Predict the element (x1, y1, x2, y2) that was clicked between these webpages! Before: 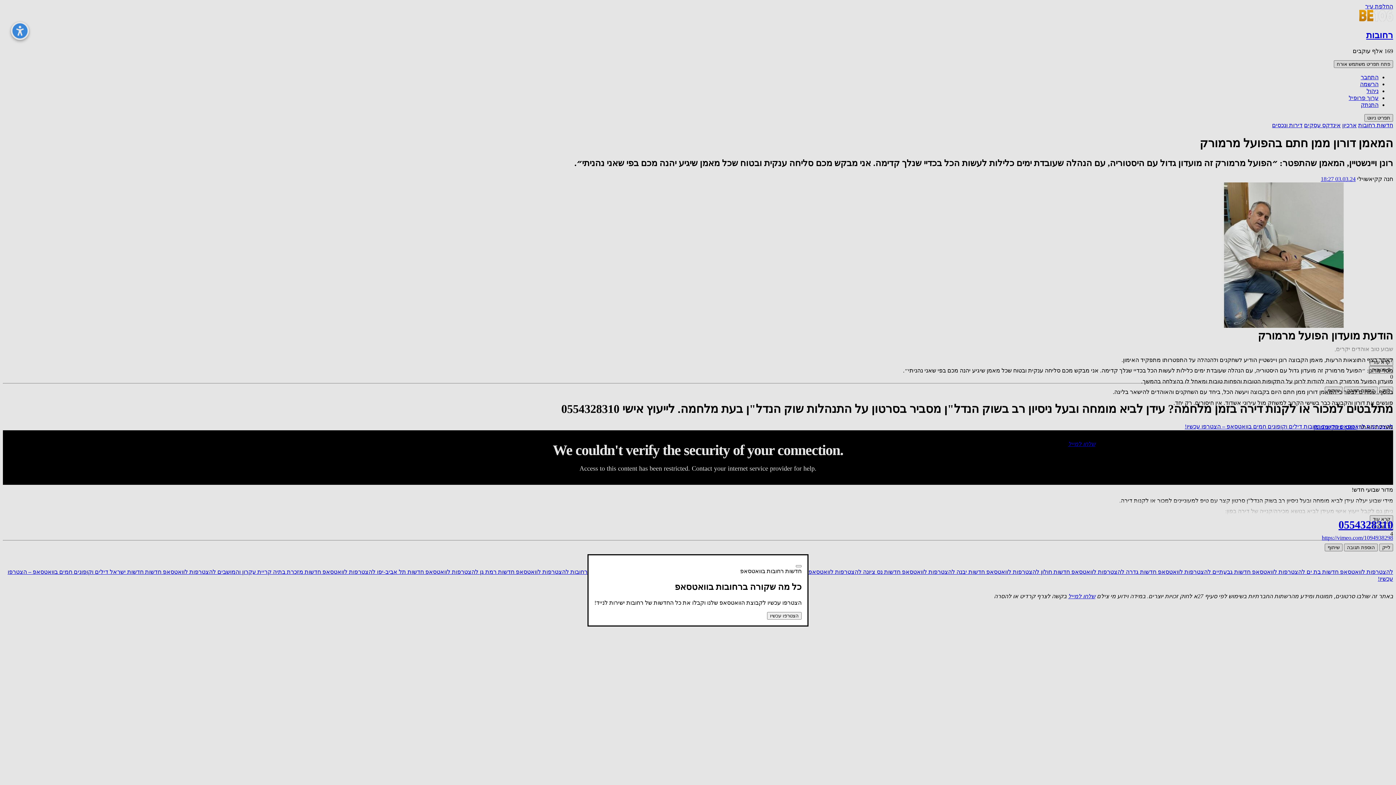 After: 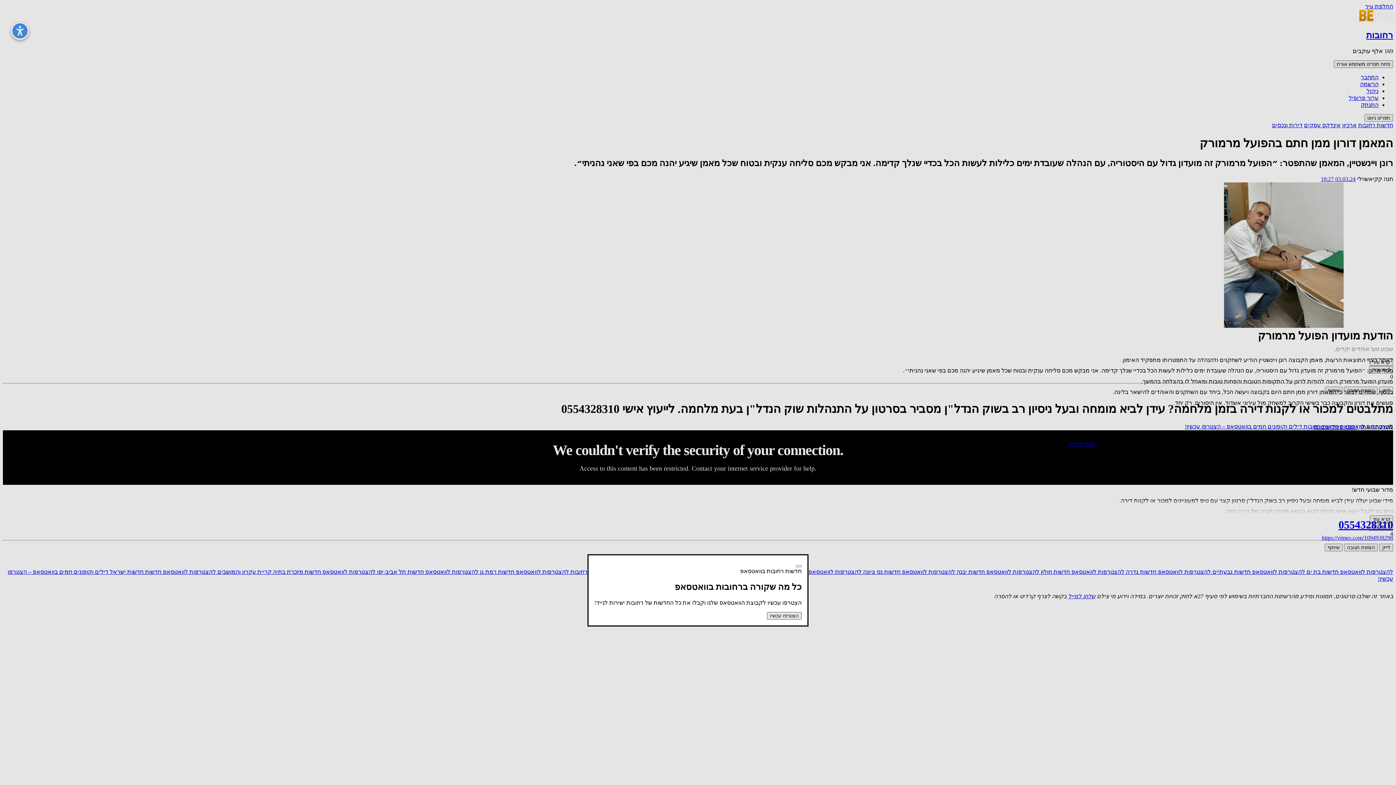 Action: bbox: (767, 612, 801, 619) label: הצטרפו עכשיו